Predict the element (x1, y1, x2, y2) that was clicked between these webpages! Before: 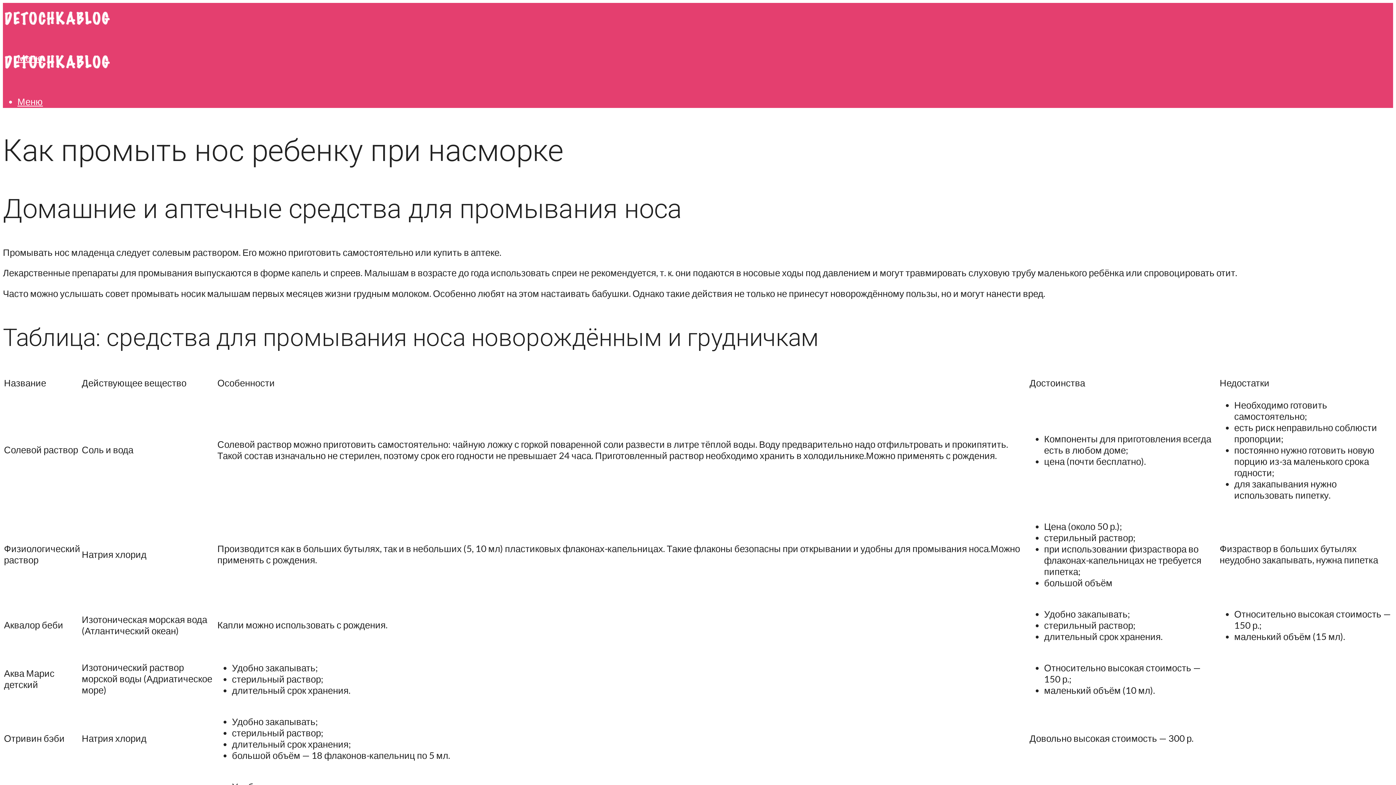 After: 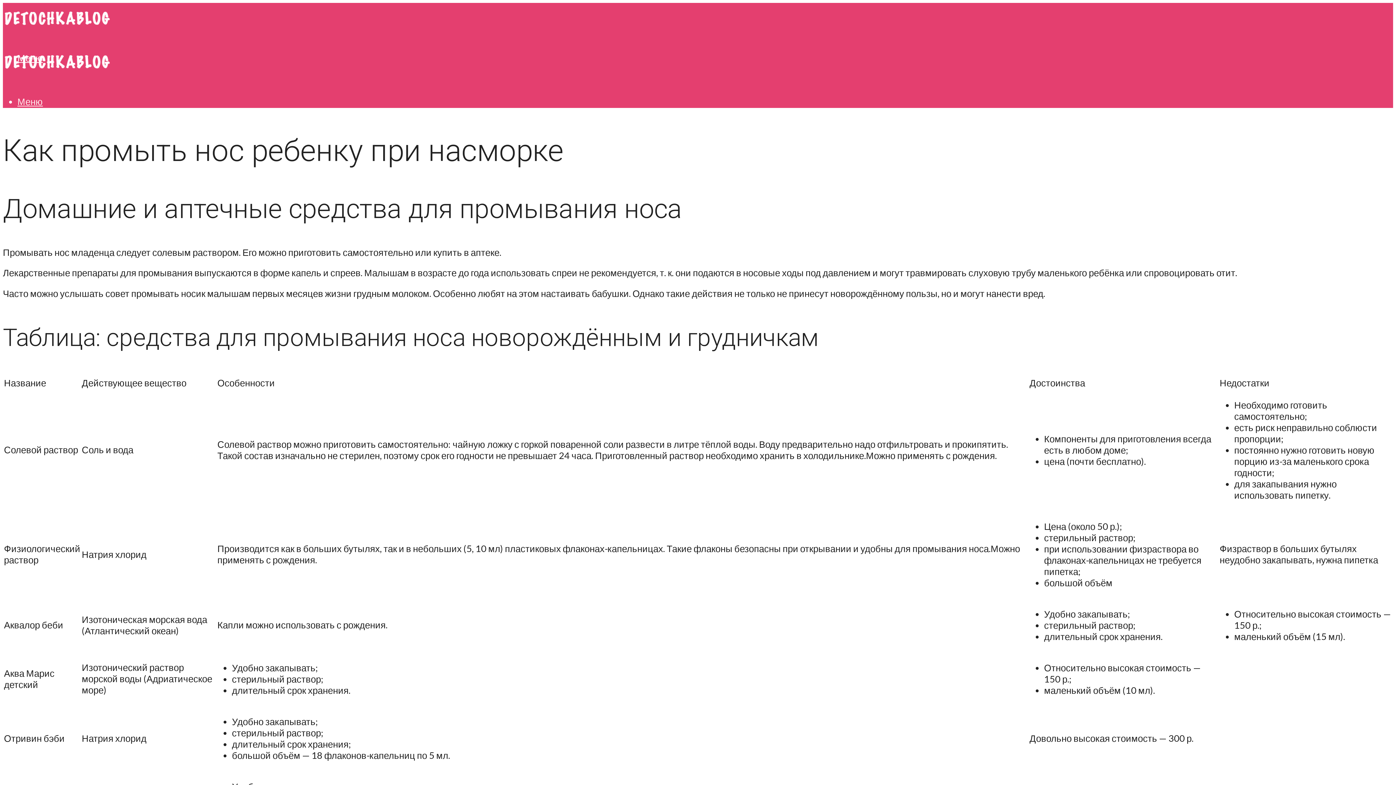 Action: label: Меню bbox: (17, 95, 42, 106)